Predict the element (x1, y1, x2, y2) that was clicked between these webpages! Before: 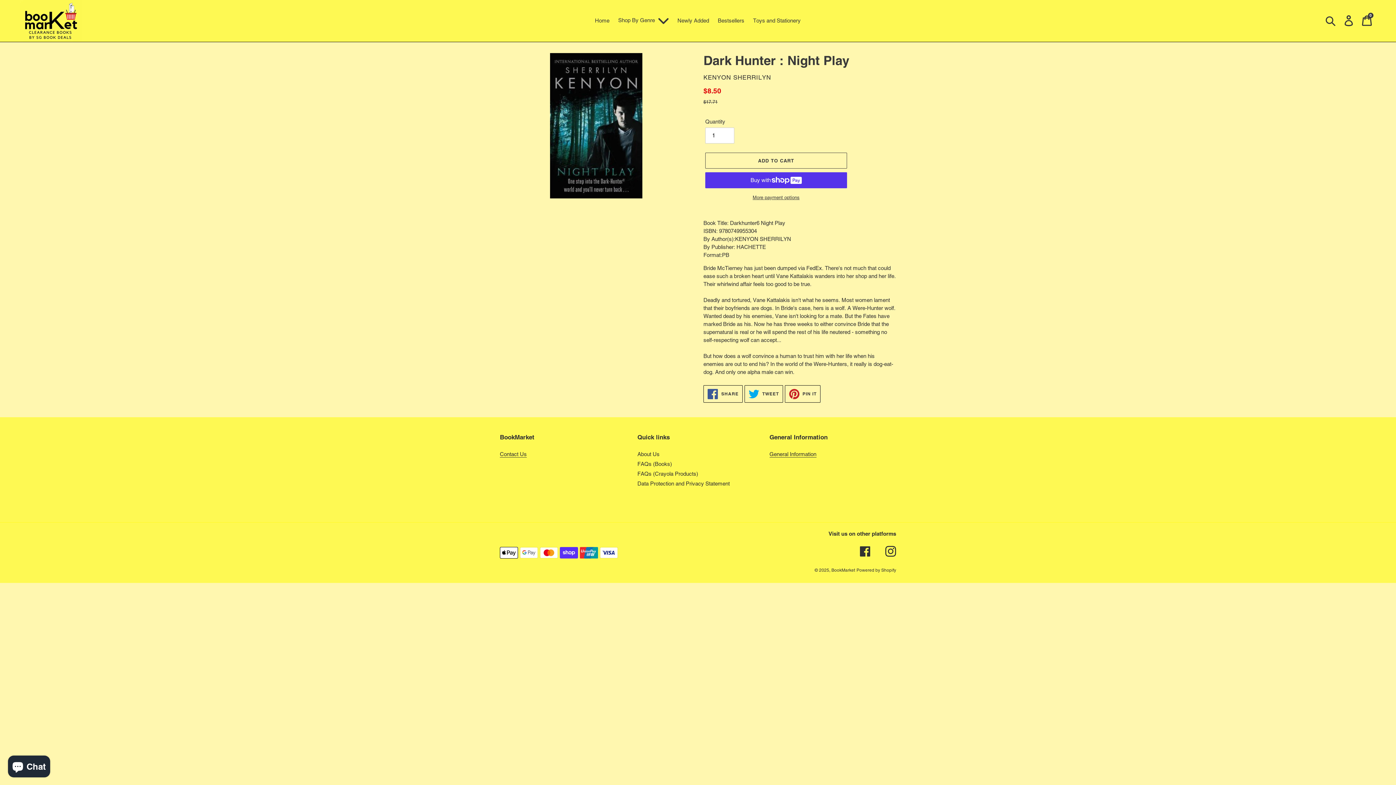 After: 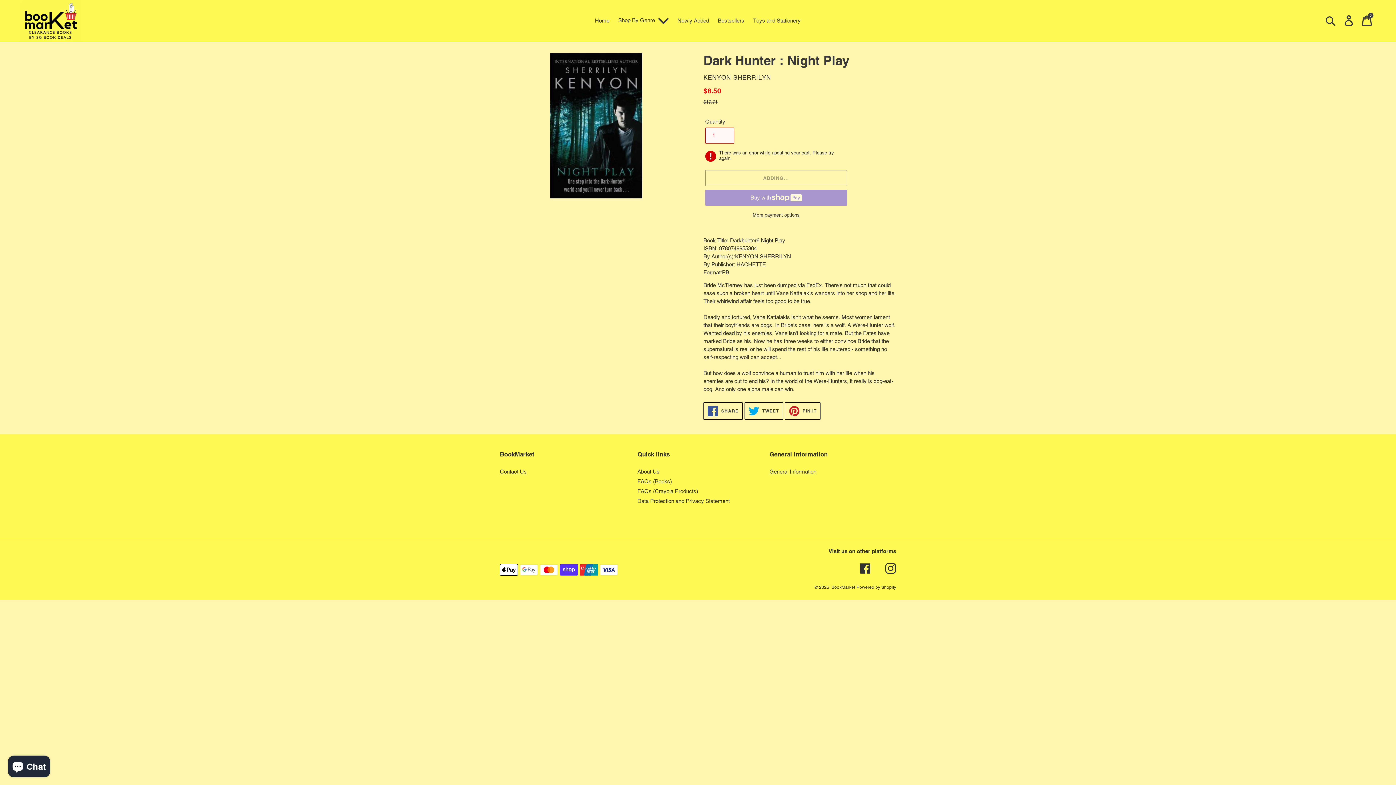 Action: label: Add to cart bbox: (705, 152, 847, 168)